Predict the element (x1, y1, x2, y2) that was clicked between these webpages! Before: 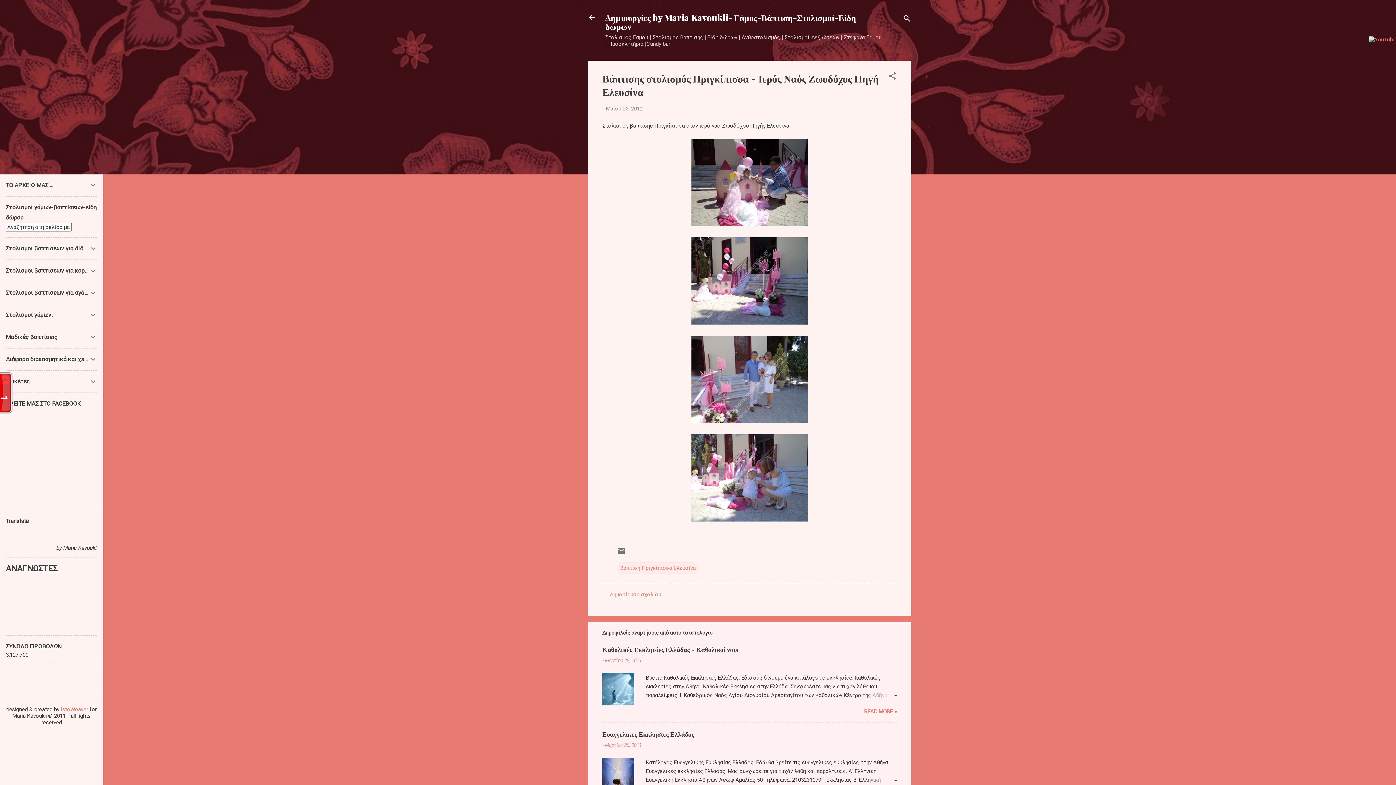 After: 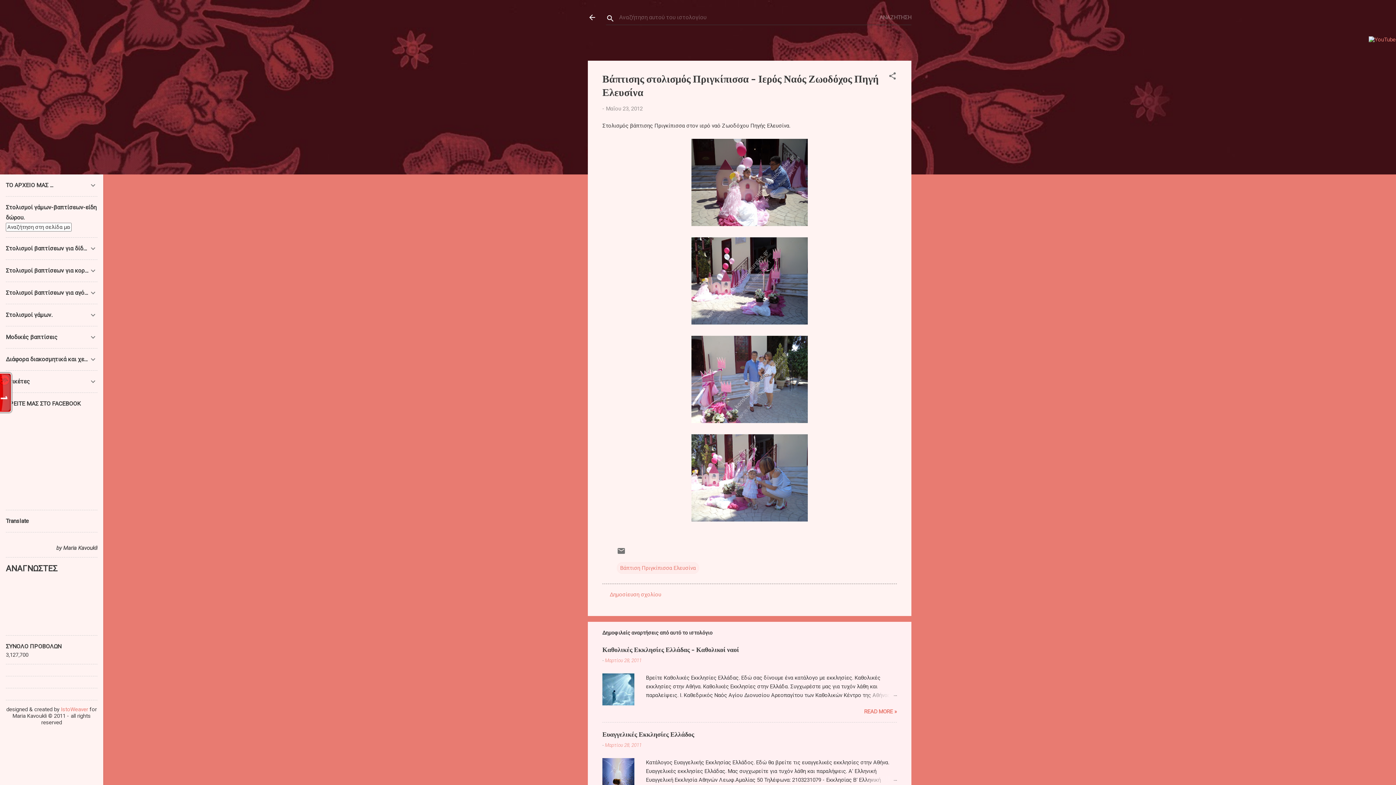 Action: label: Αναζήτηση bbox: (902, 8, 911, 30)